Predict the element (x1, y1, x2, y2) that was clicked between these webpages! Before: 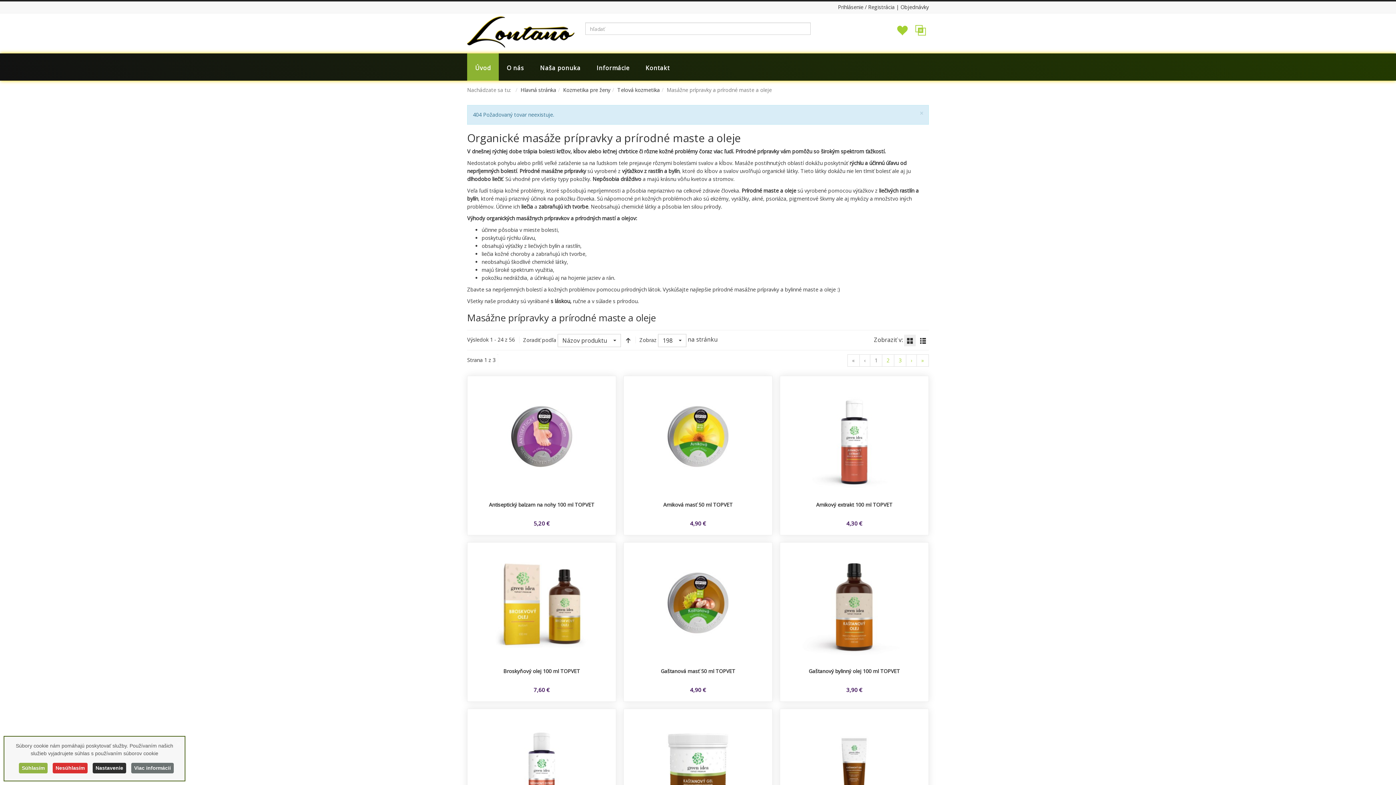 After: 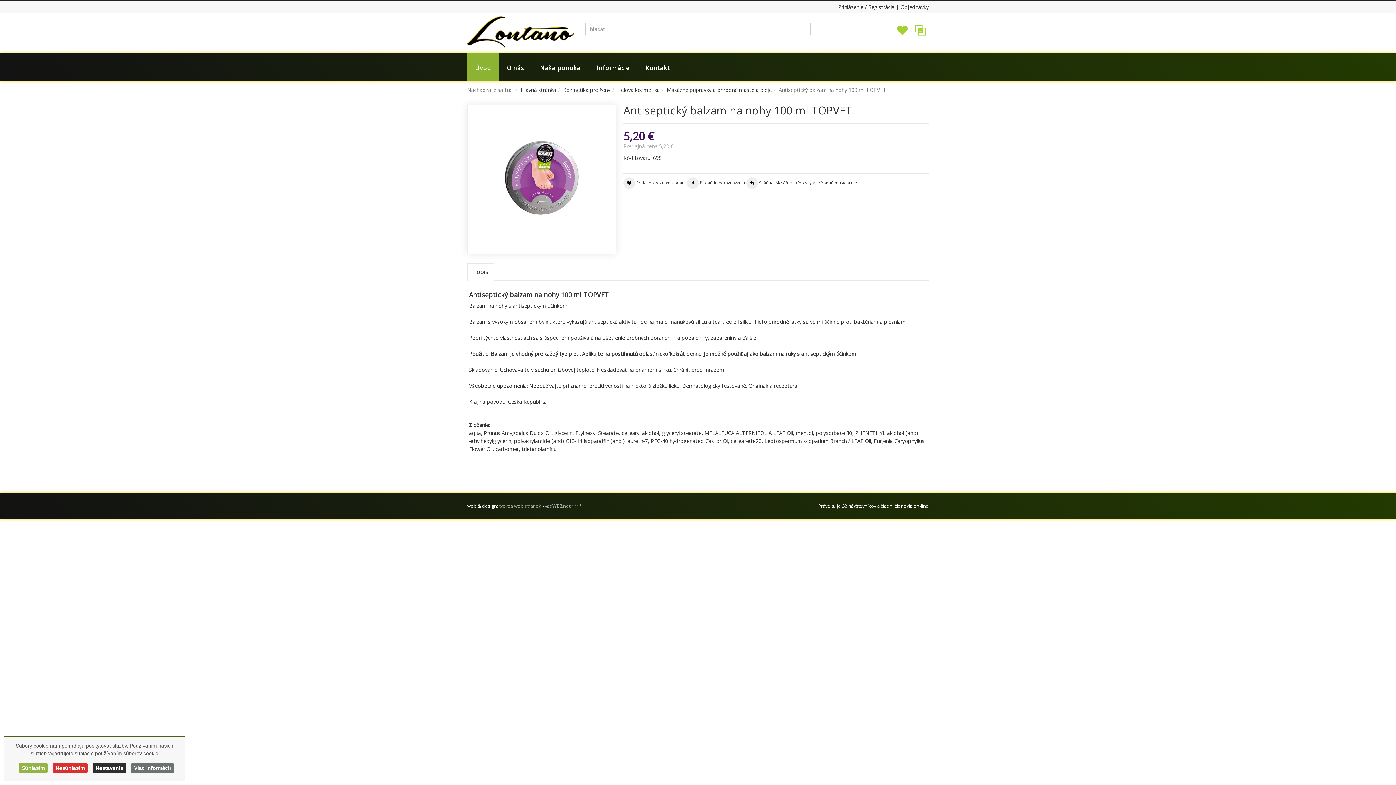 Action: bbox: (471, 380, 612, 496)